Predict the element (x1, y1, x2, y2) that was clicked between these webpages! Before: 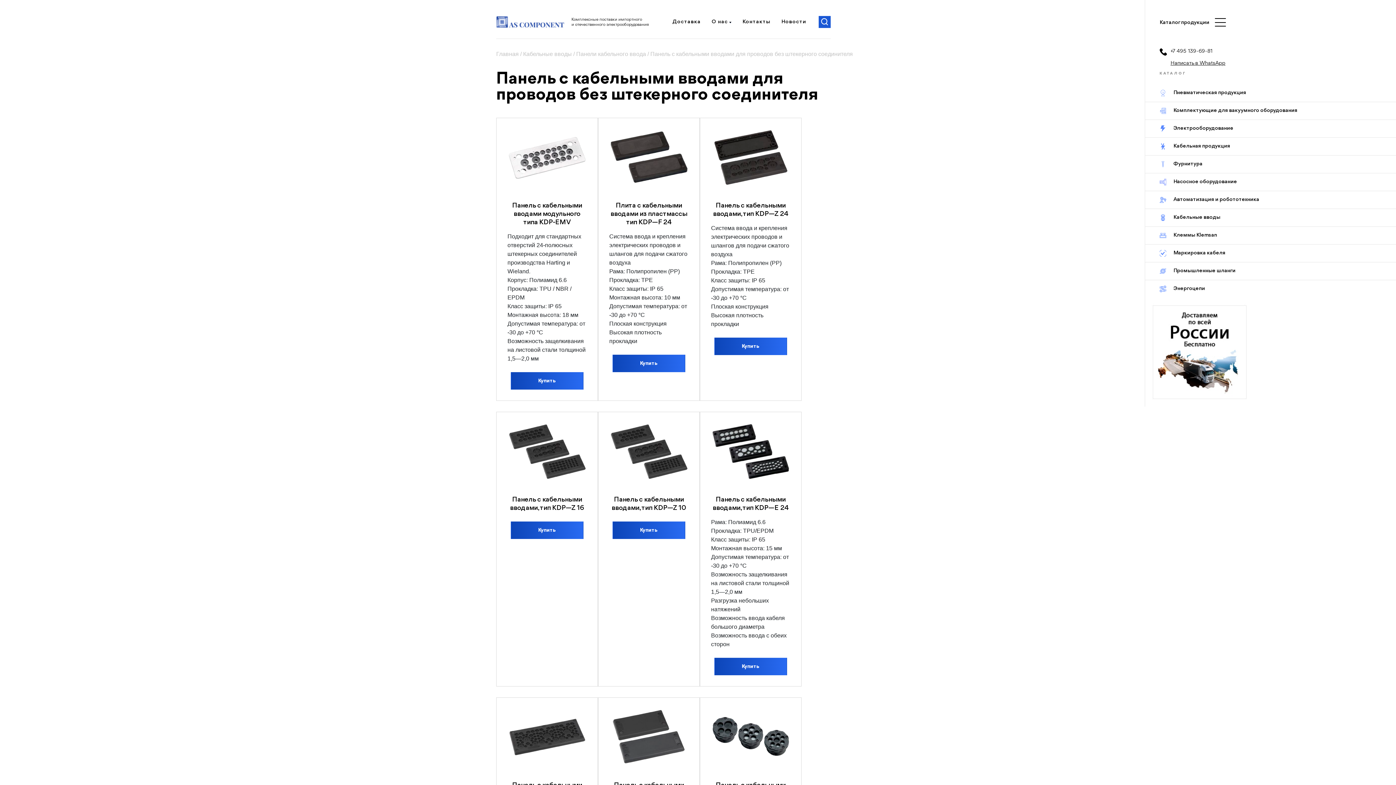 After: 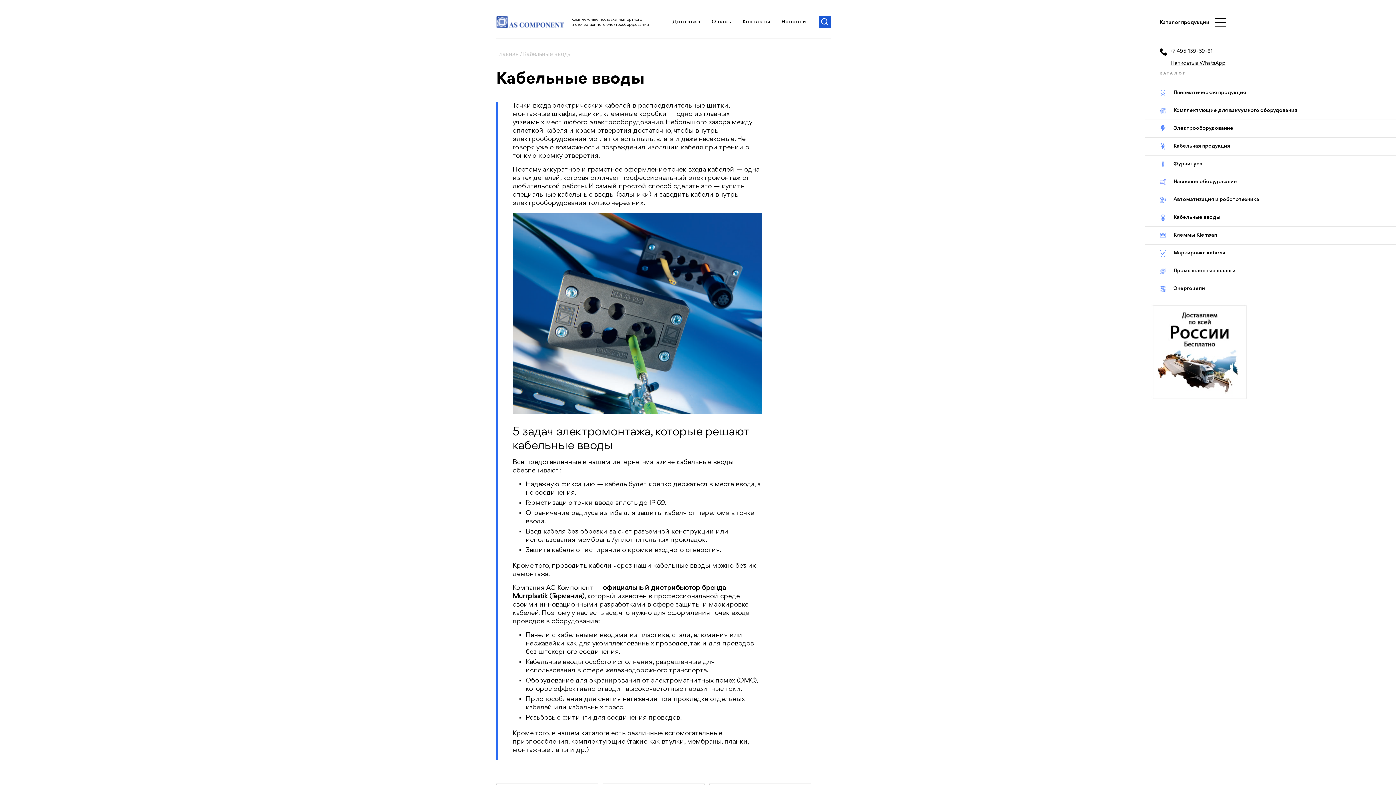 Action: label: Кабельные вводы  bbox: (523, 50, 573, 57)